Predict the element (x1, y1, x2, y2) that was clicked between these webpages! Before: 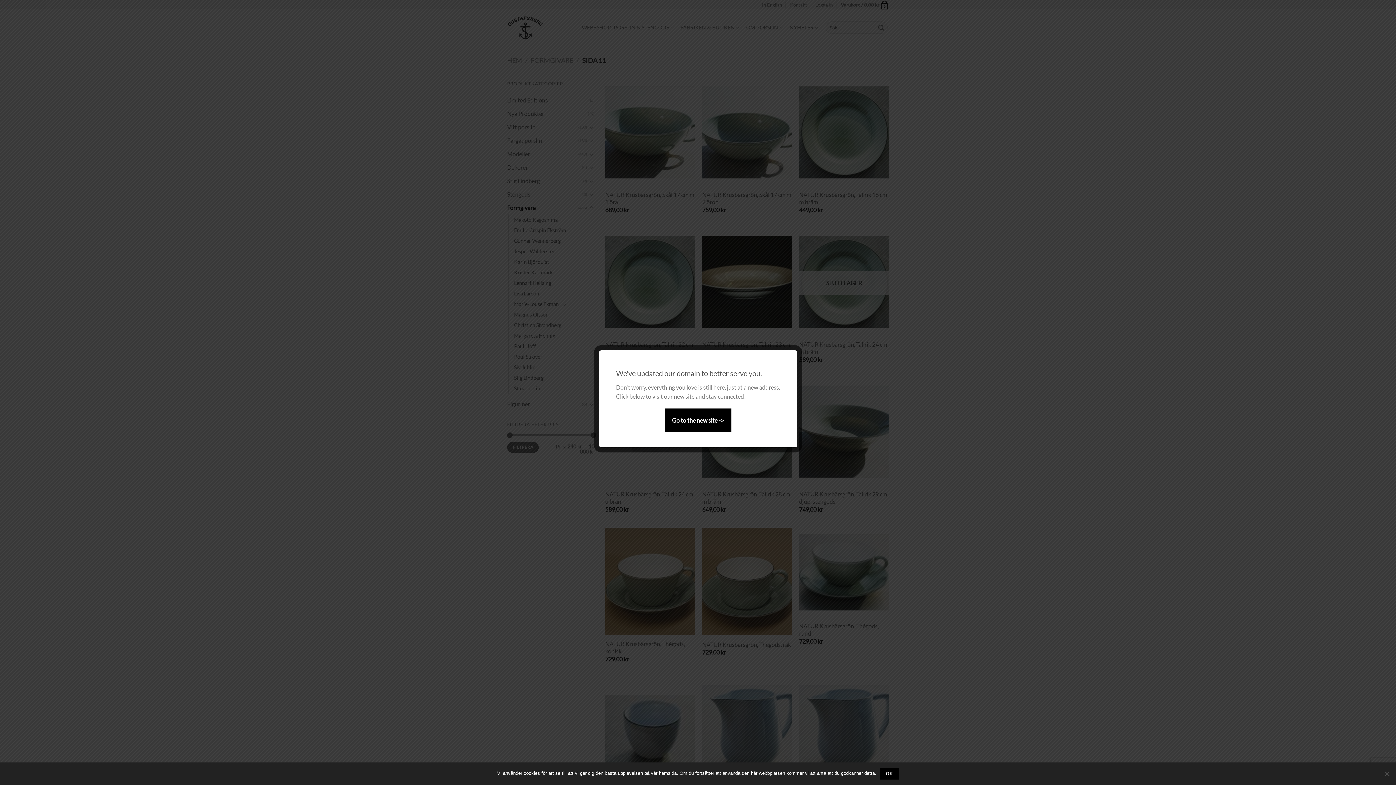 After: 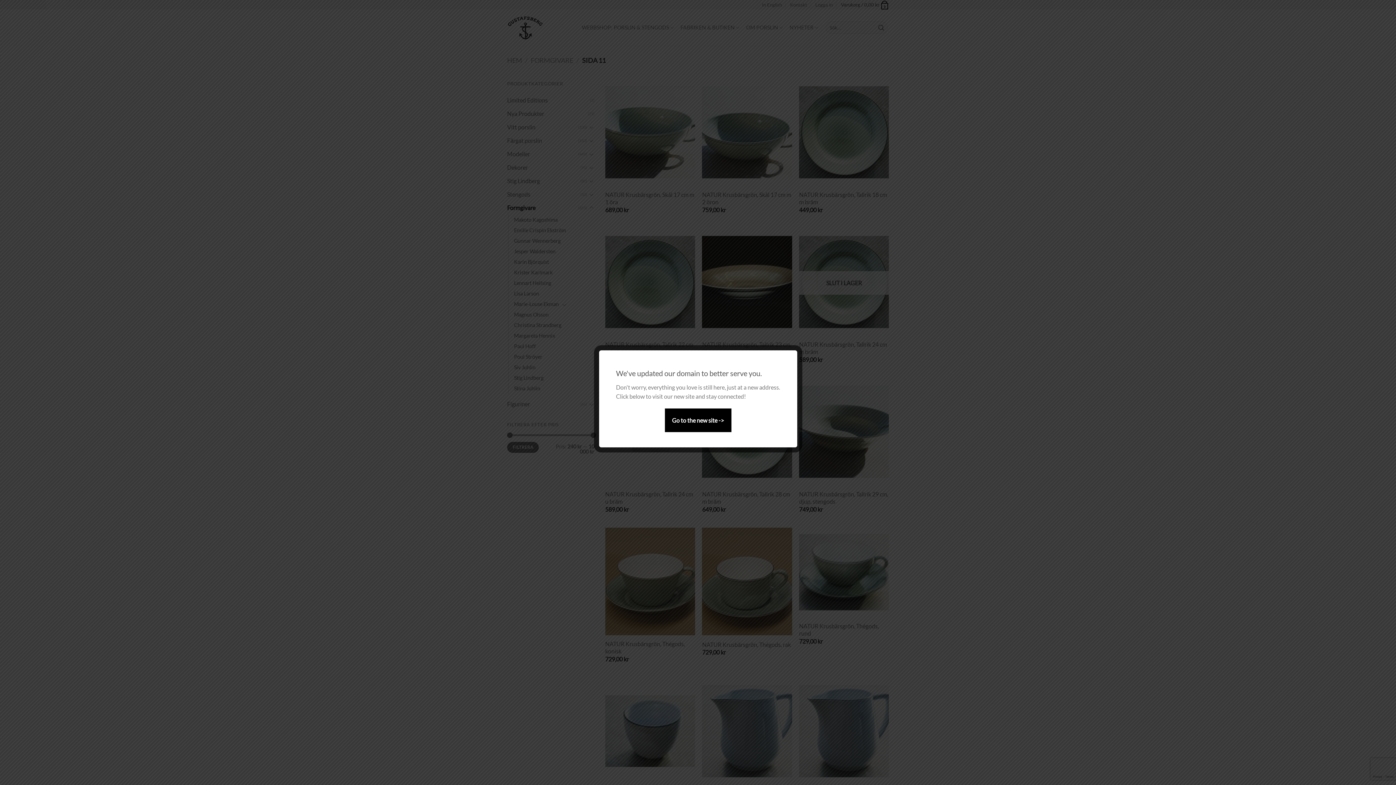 Action: label: Ok bbox: (880, 768, 899, 780)